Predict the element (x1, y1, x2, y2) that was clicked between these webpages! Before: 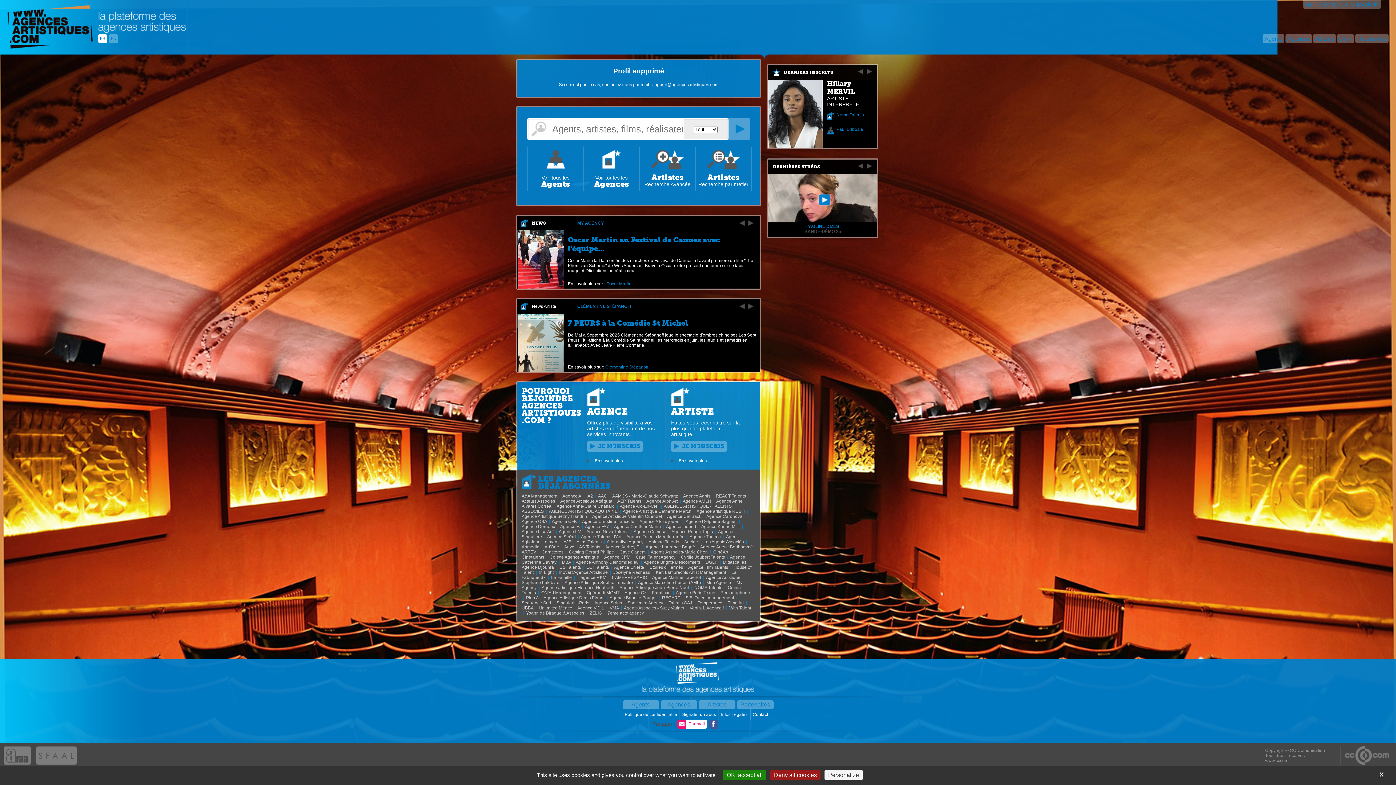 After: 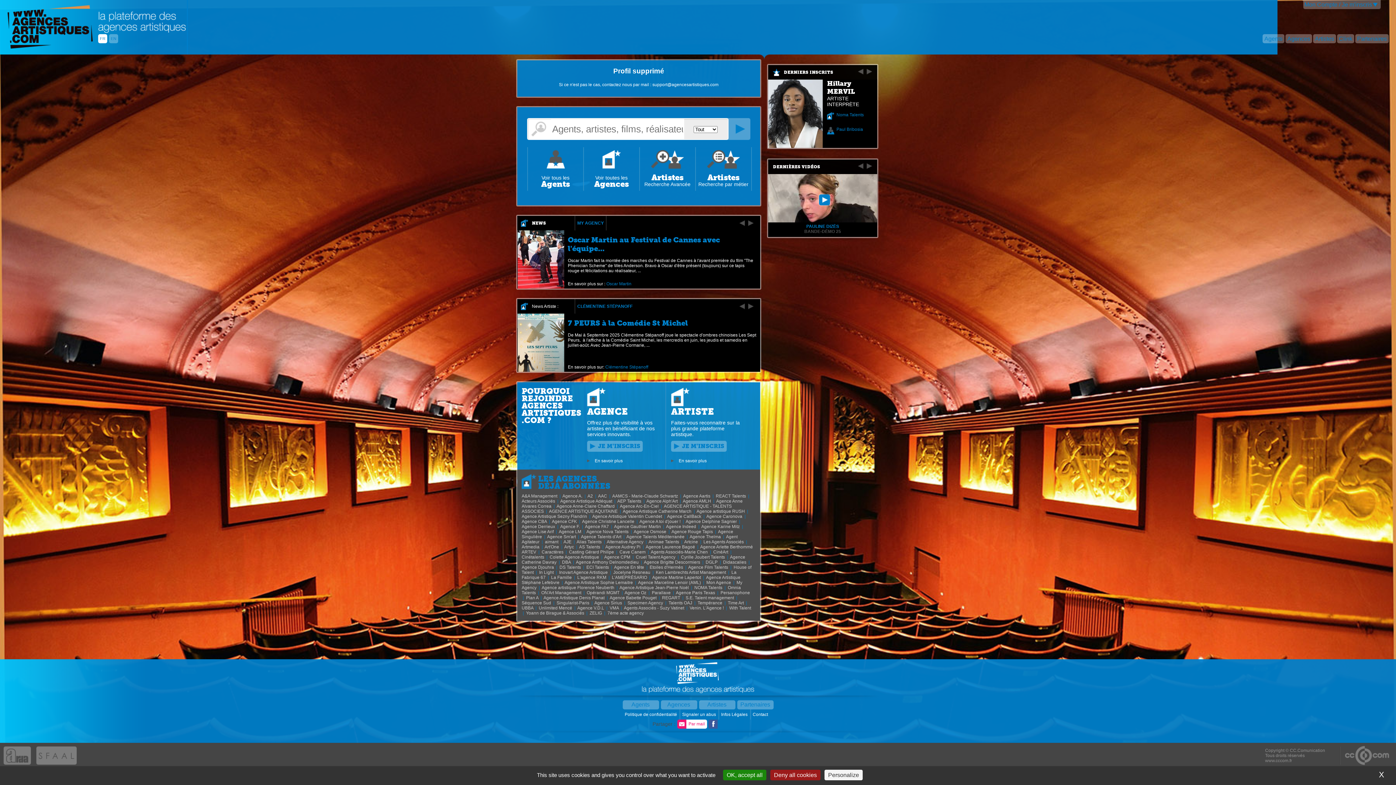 Action: label: Agence Anthony Delnomdedieu  bbox: (576, 560, 640, 565)